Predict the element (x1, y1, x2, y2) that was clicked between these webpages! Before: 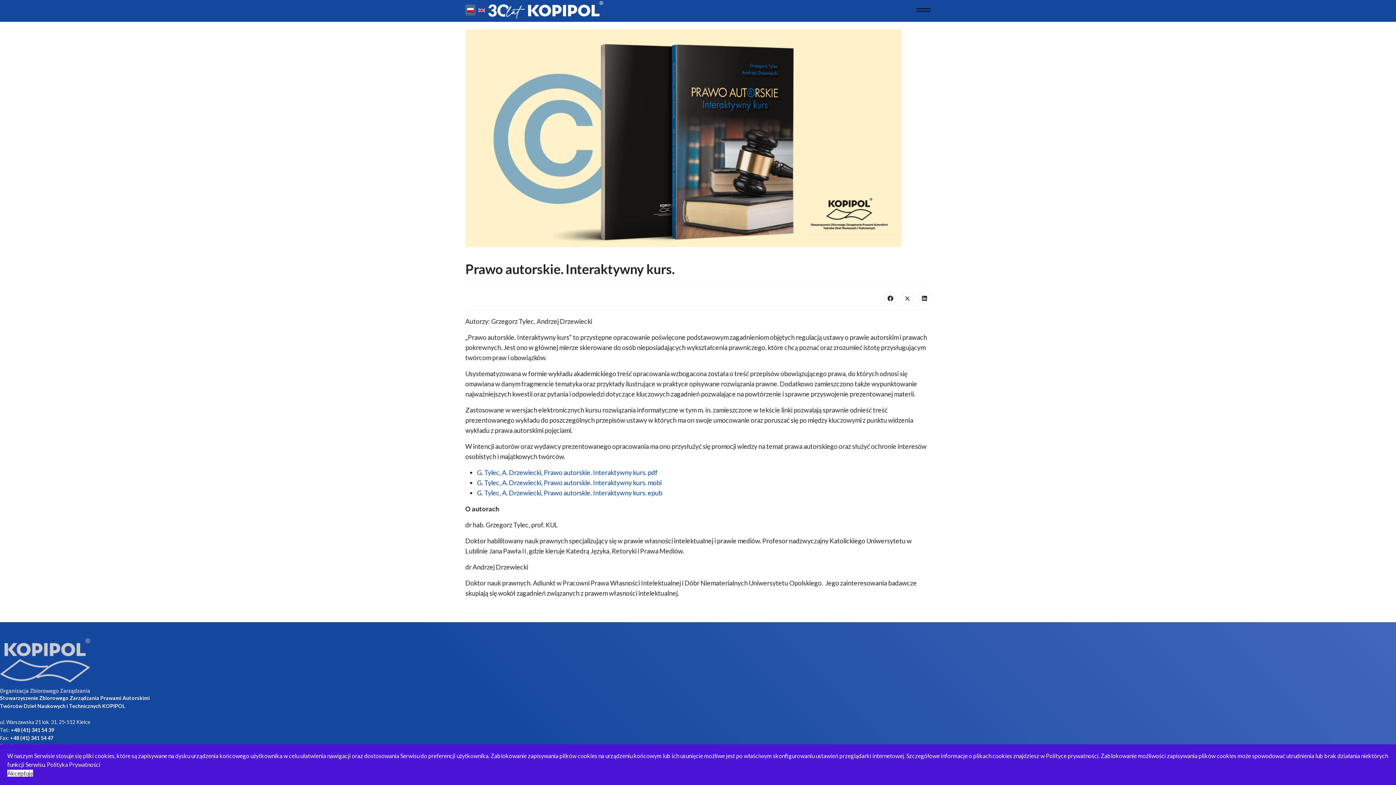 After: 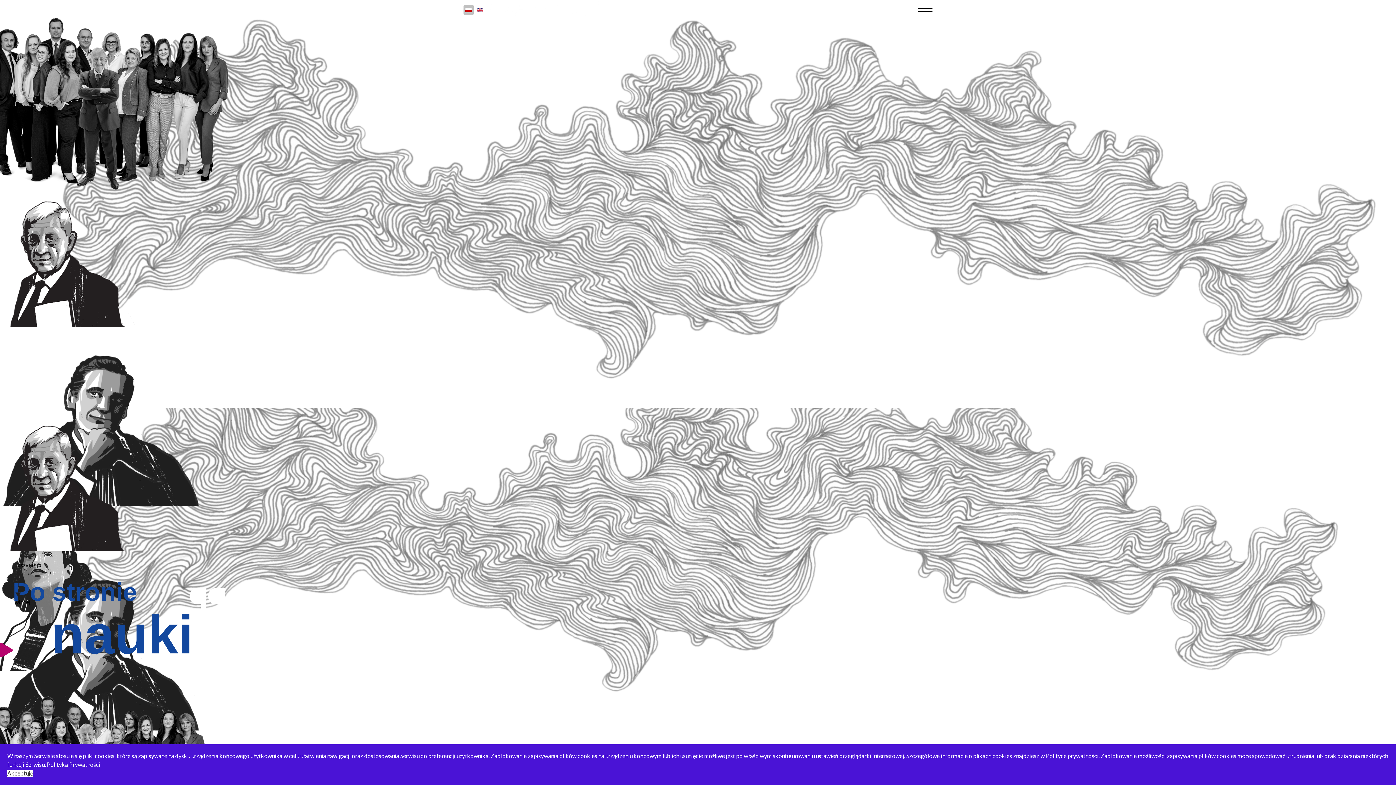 Action: bbox: (486, 0, 604, 20)